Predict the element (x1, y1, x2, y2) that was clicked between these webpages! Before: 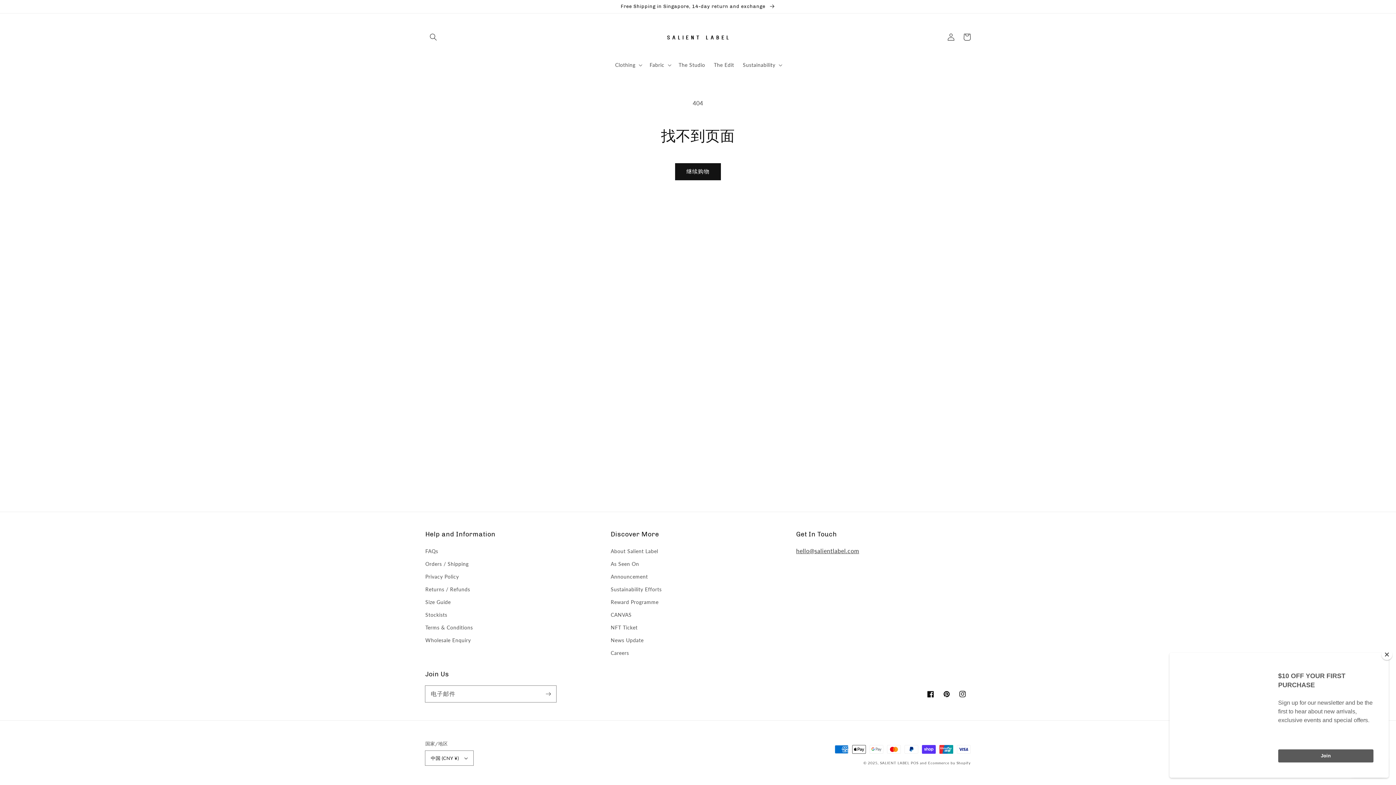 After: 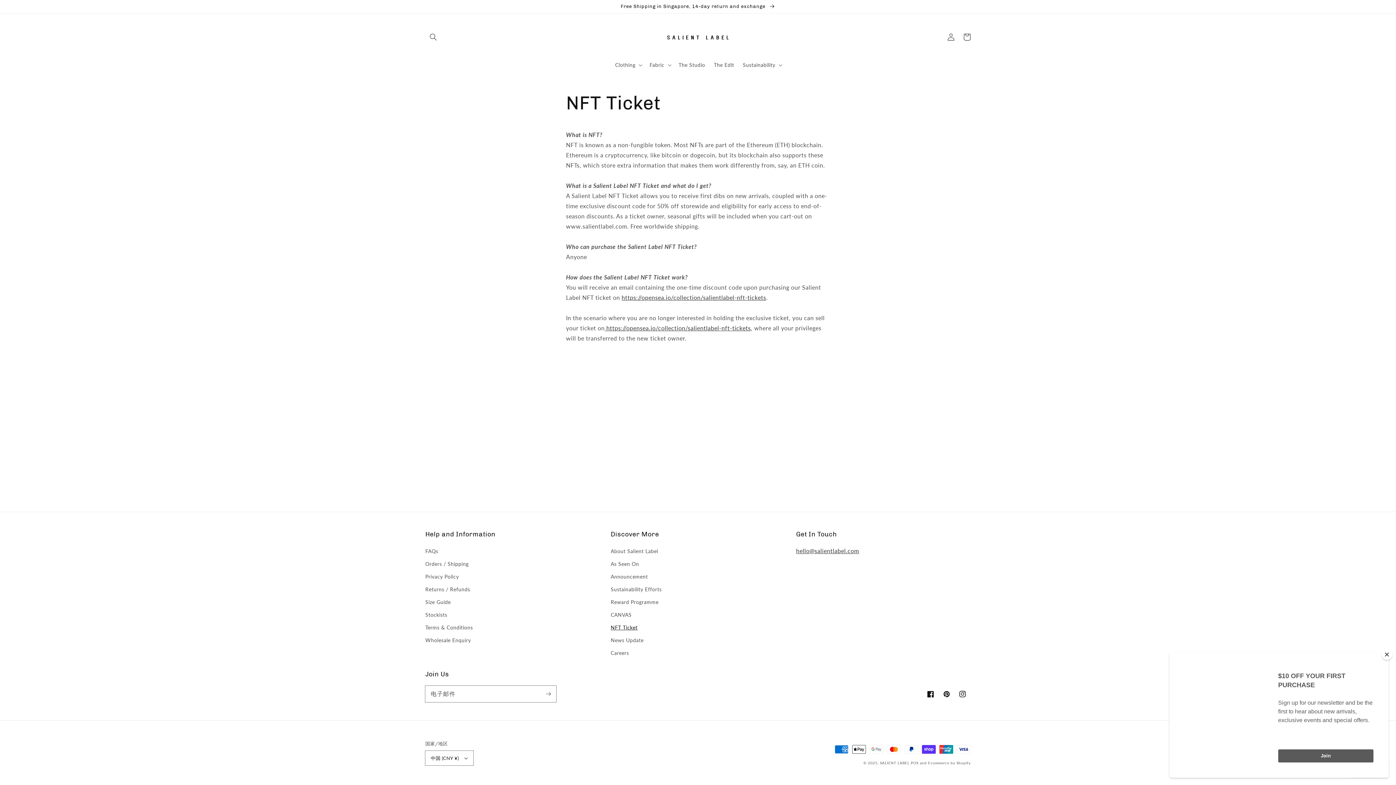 Action: label: NFT Ticket bbox: (610, 621, 637, 634)